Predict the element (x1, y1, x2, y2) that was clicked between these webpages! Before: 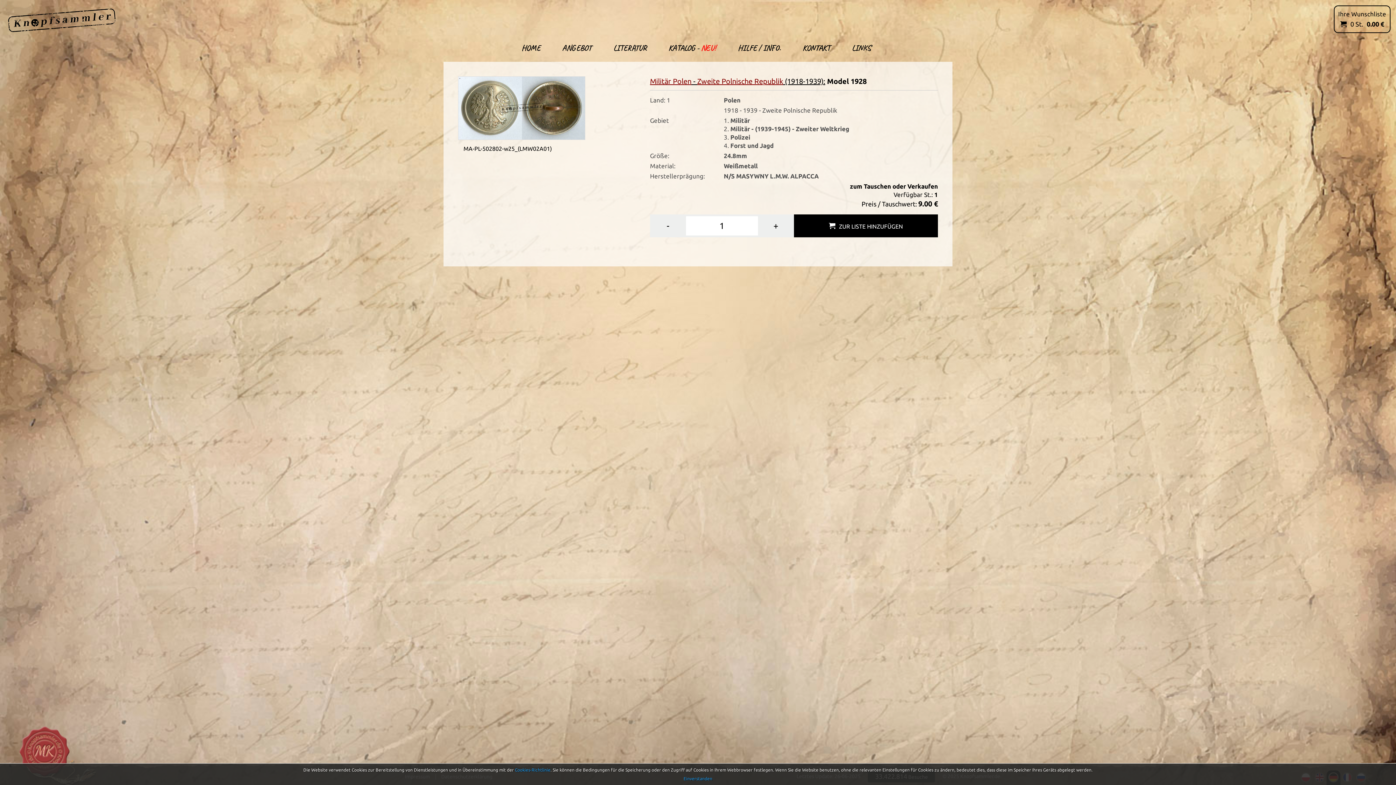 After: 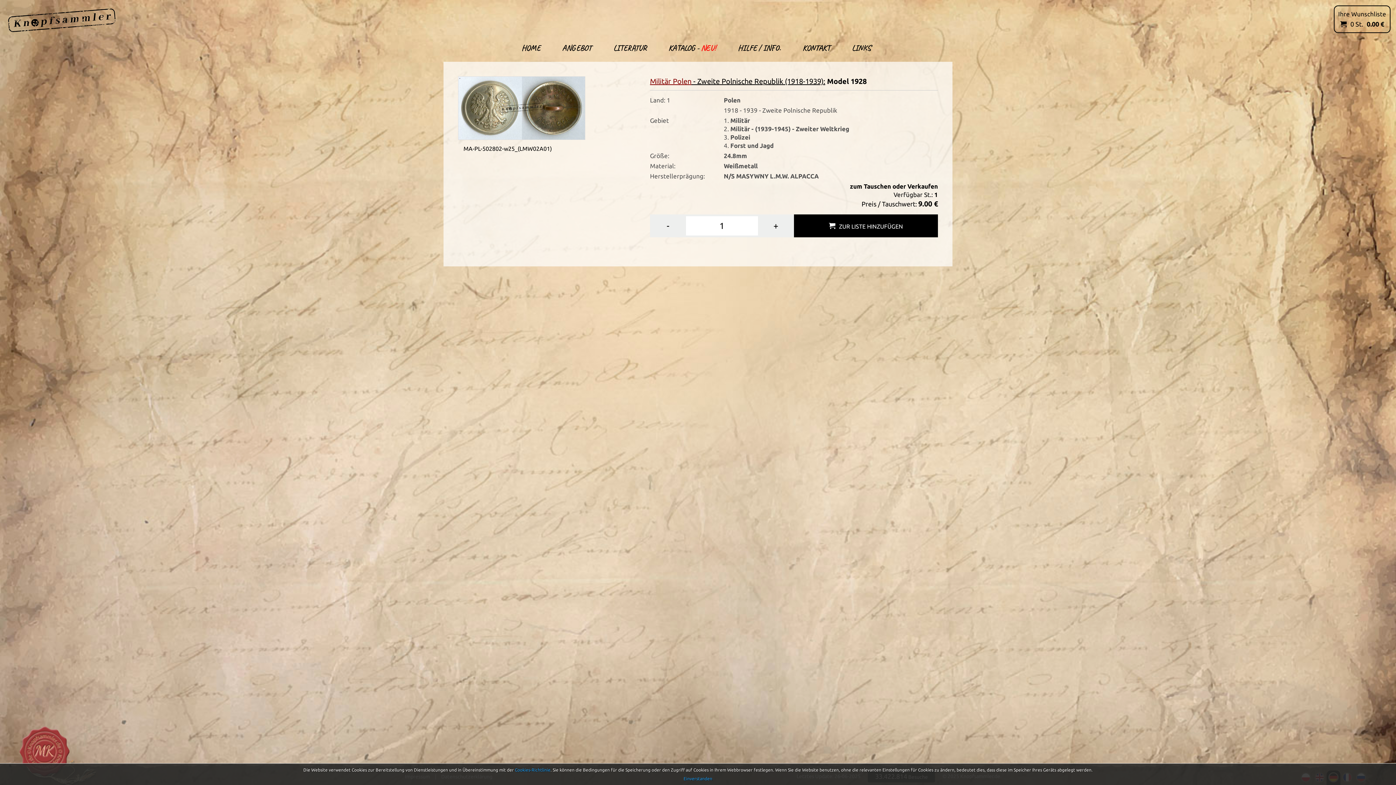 Action: label: Zweite Polnische Republik bbox: (697, 77, 783, 85)